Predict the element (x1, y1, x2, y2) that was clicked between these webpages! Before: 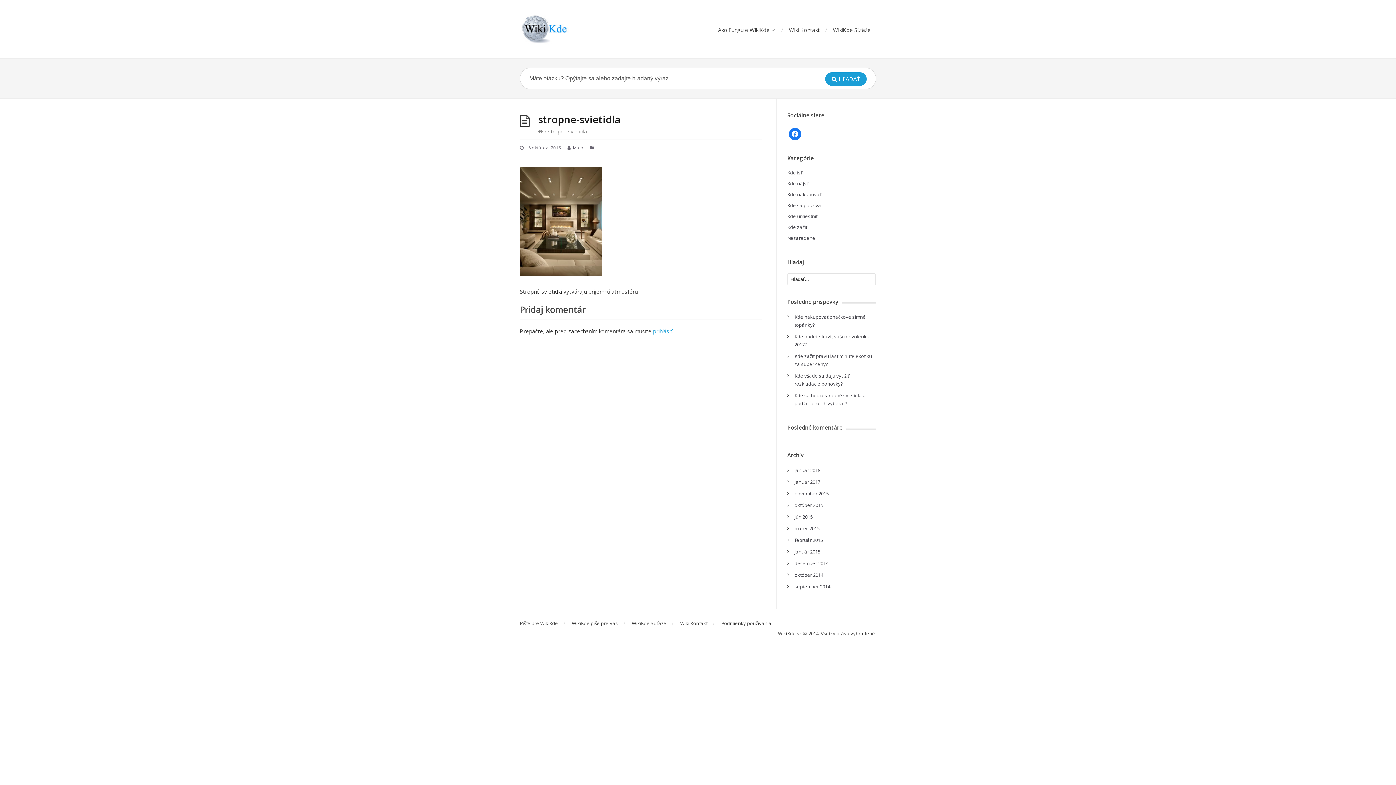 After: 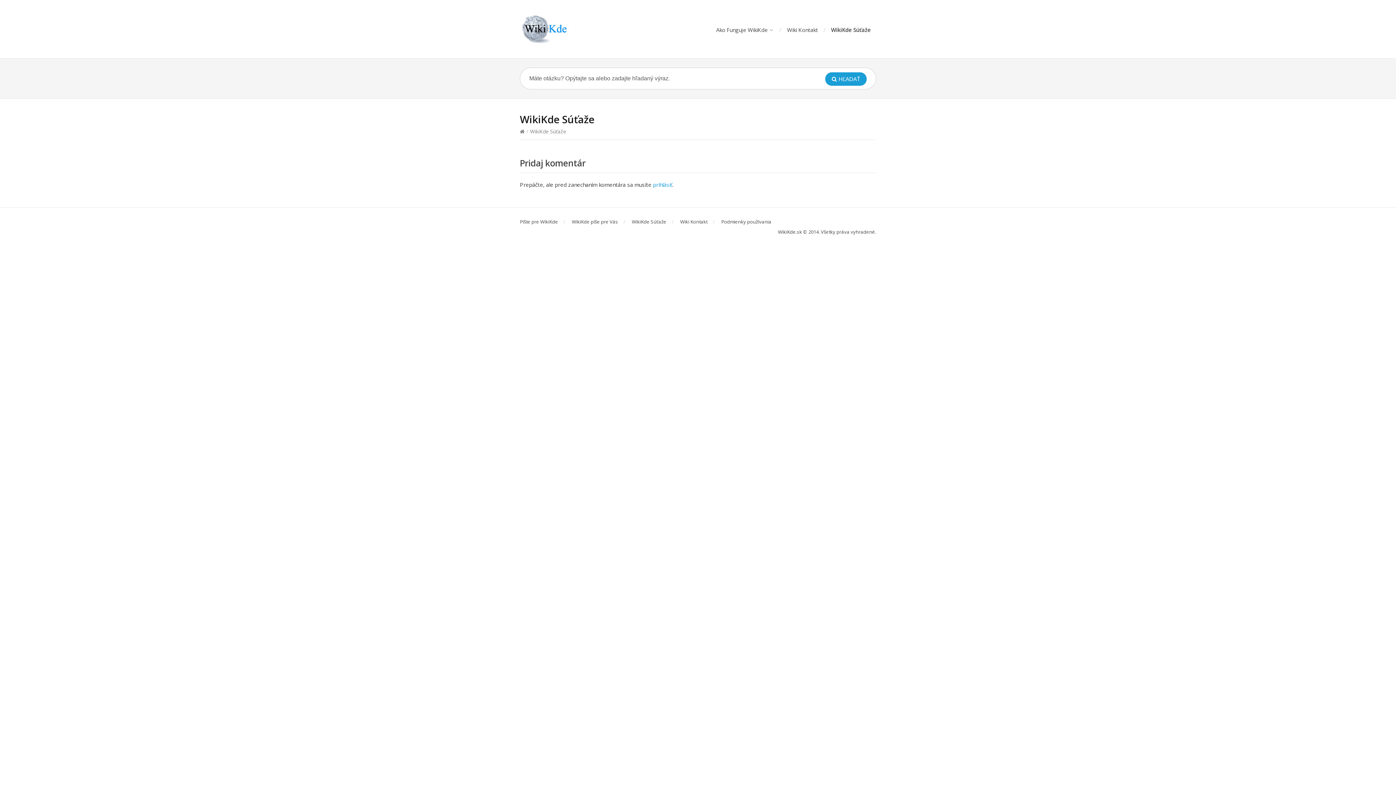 Action: bbox: (632, 620, 666, 626) label: WikiKde Súťaže